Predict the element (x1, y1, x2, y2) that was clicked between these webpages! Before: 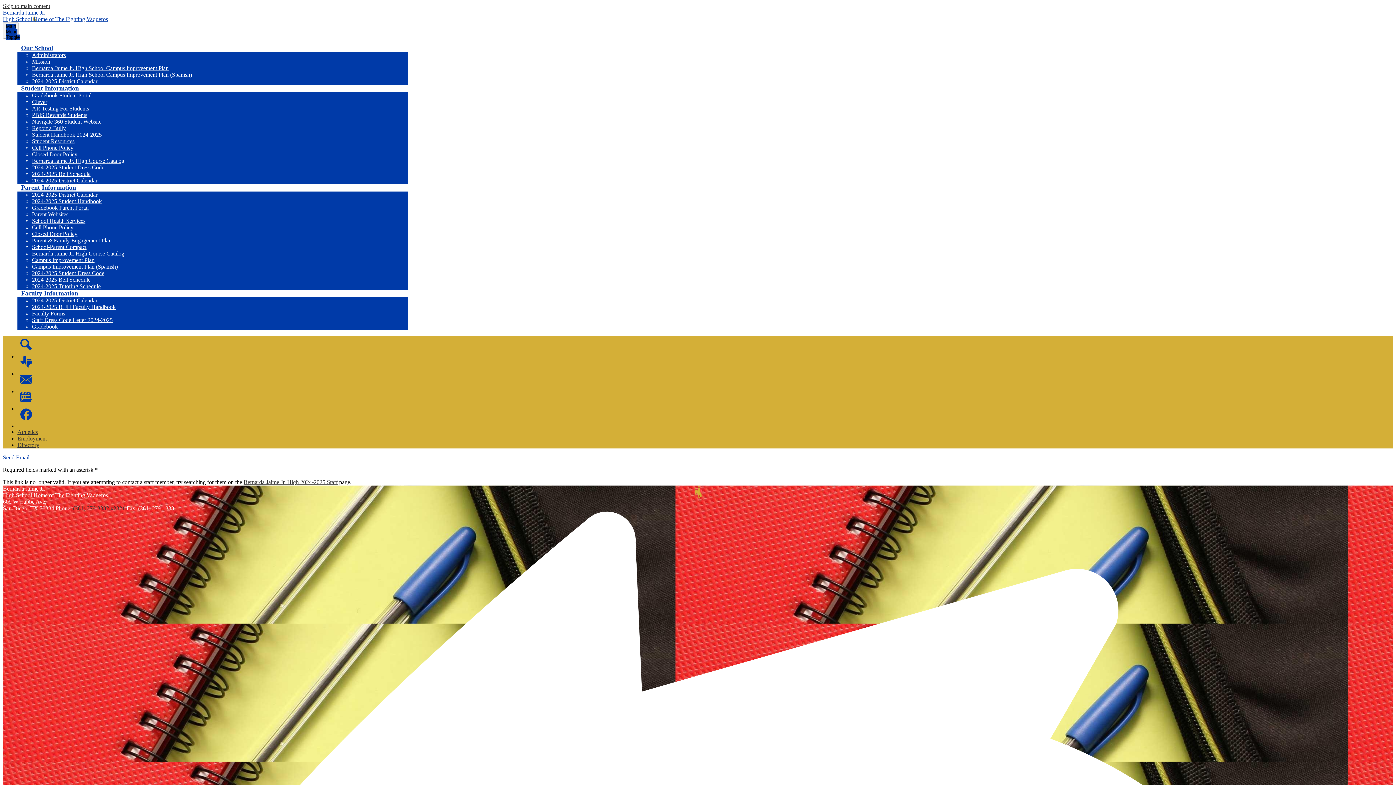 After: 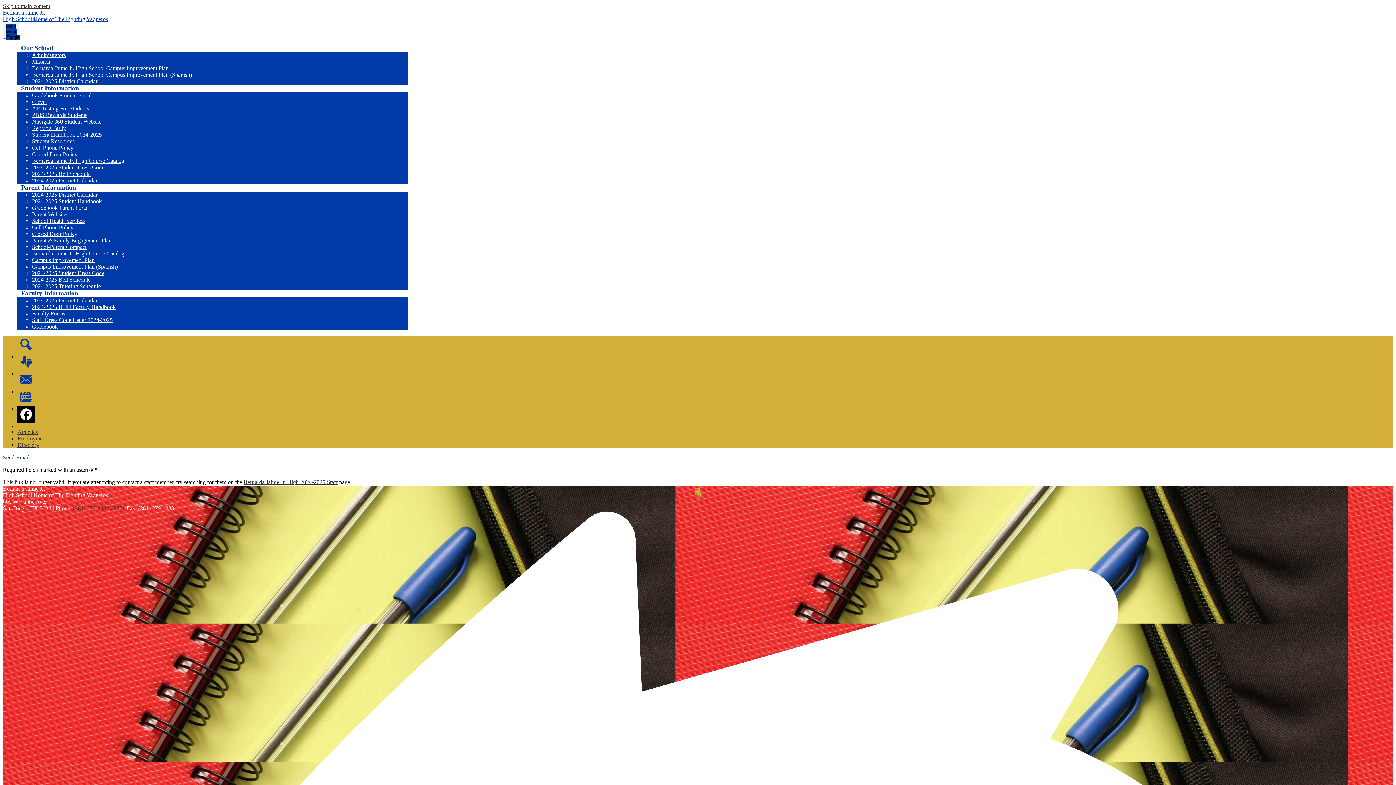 Action: bbox: (17, 405, 34, 423) label: Facebook